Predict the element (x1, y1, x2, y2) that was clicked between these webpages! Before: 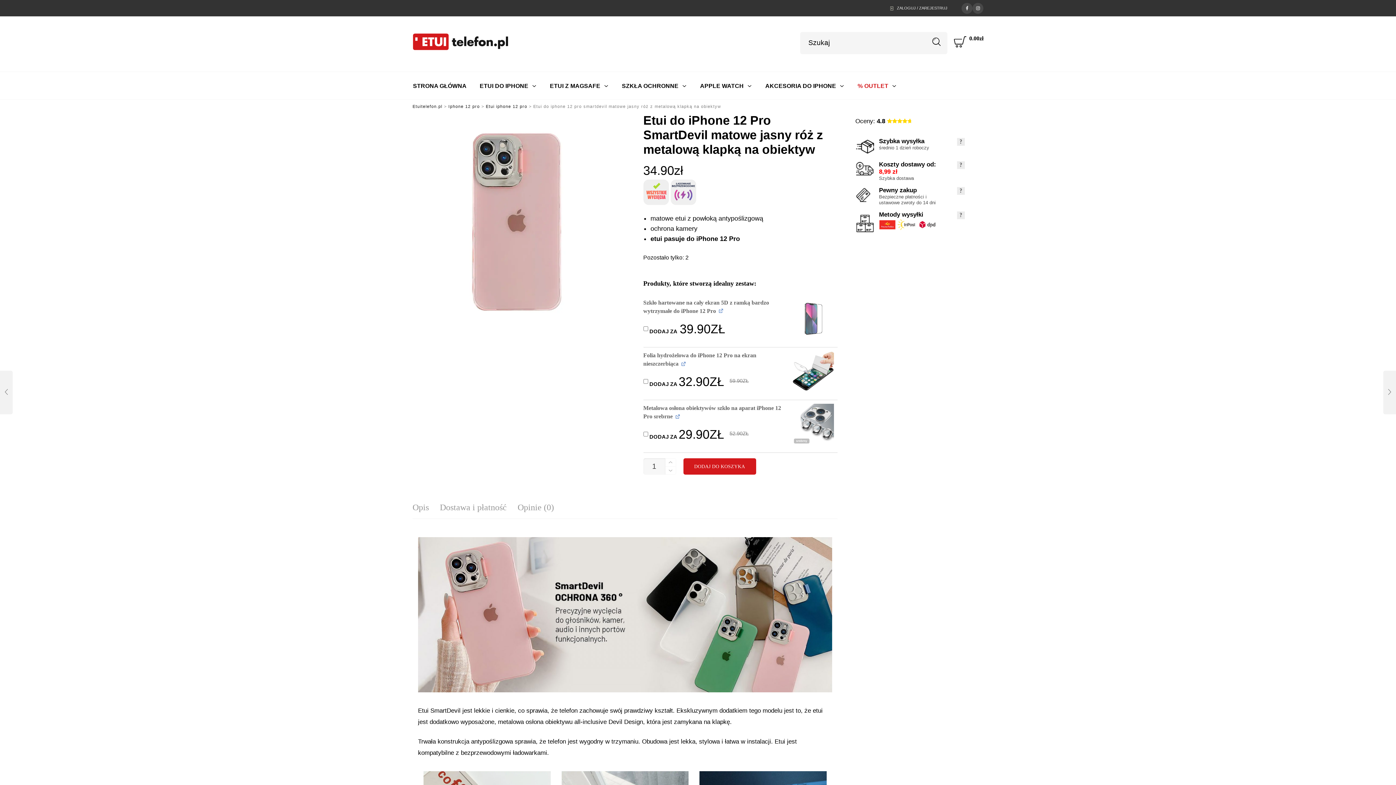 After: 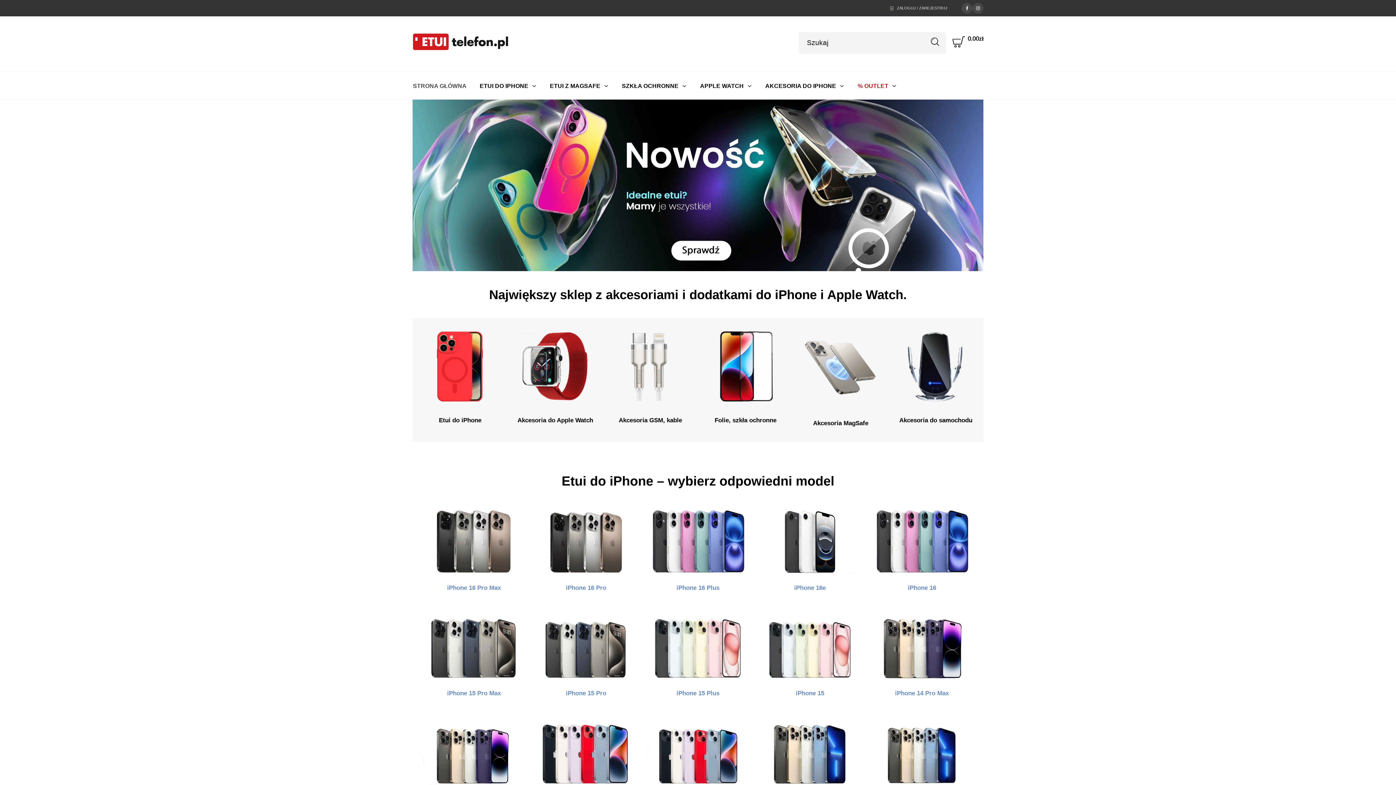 Action: bbox: (412, 104, 442, 108) label: Etuitelefon.pl